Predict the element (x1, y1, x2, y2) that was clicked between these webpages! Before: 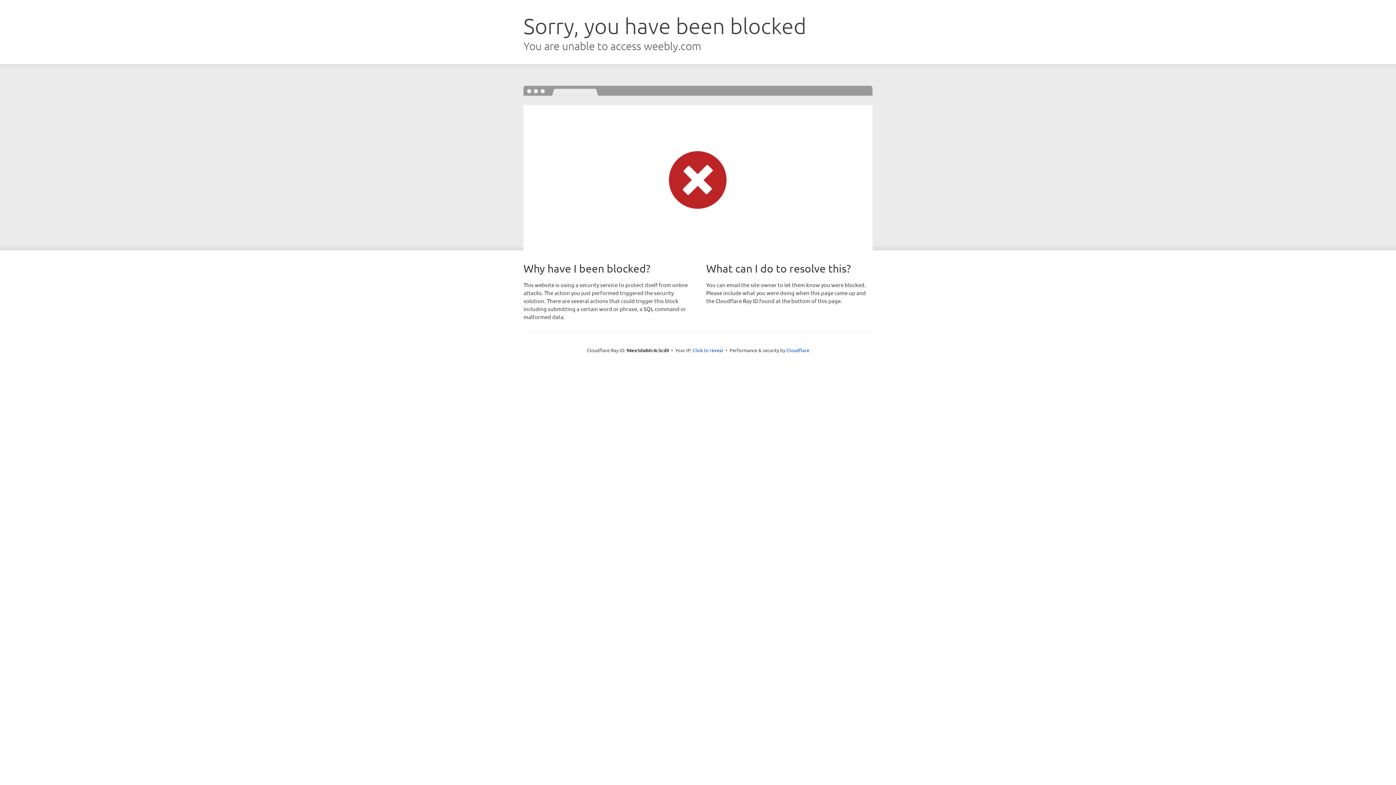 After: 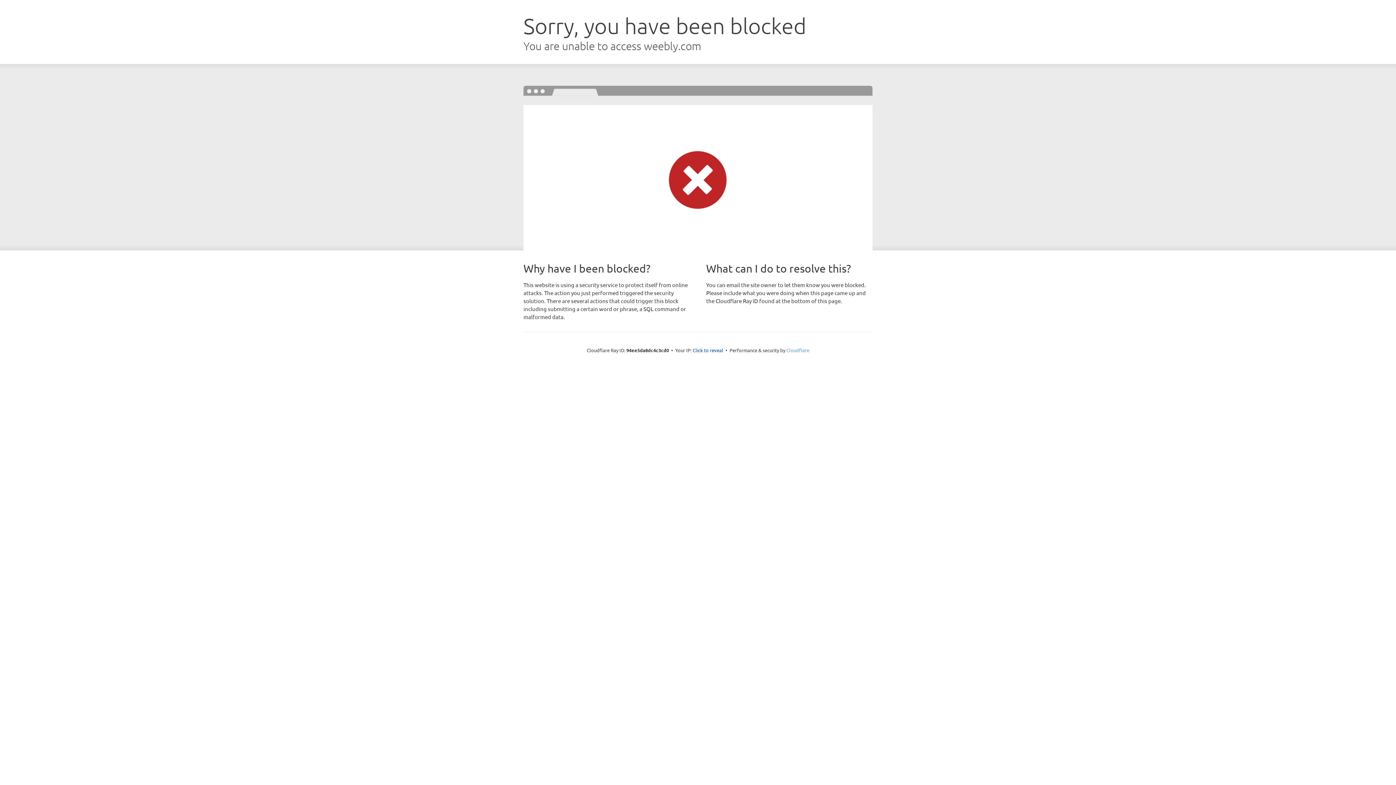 Action: label: Cloudflare bbox: (786, 347, 809, 353)